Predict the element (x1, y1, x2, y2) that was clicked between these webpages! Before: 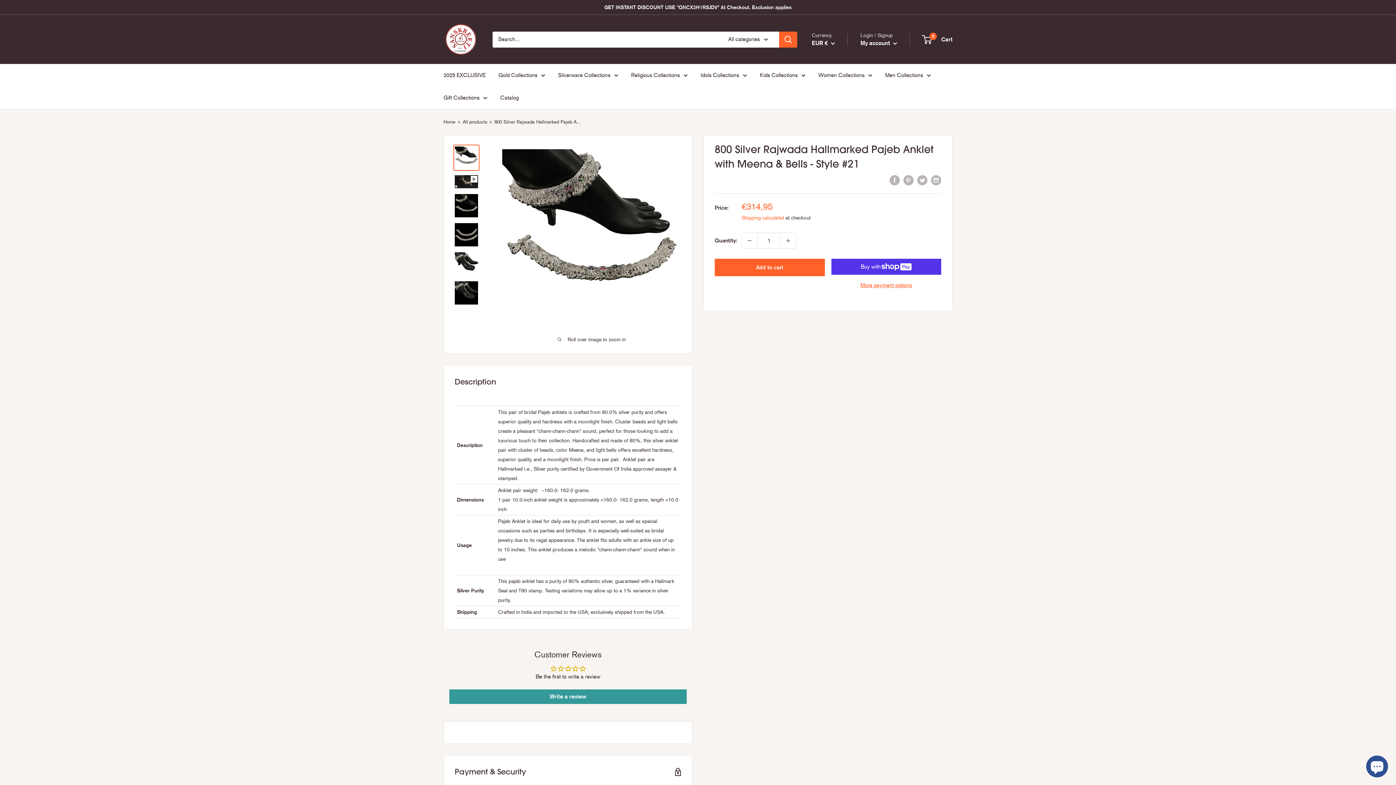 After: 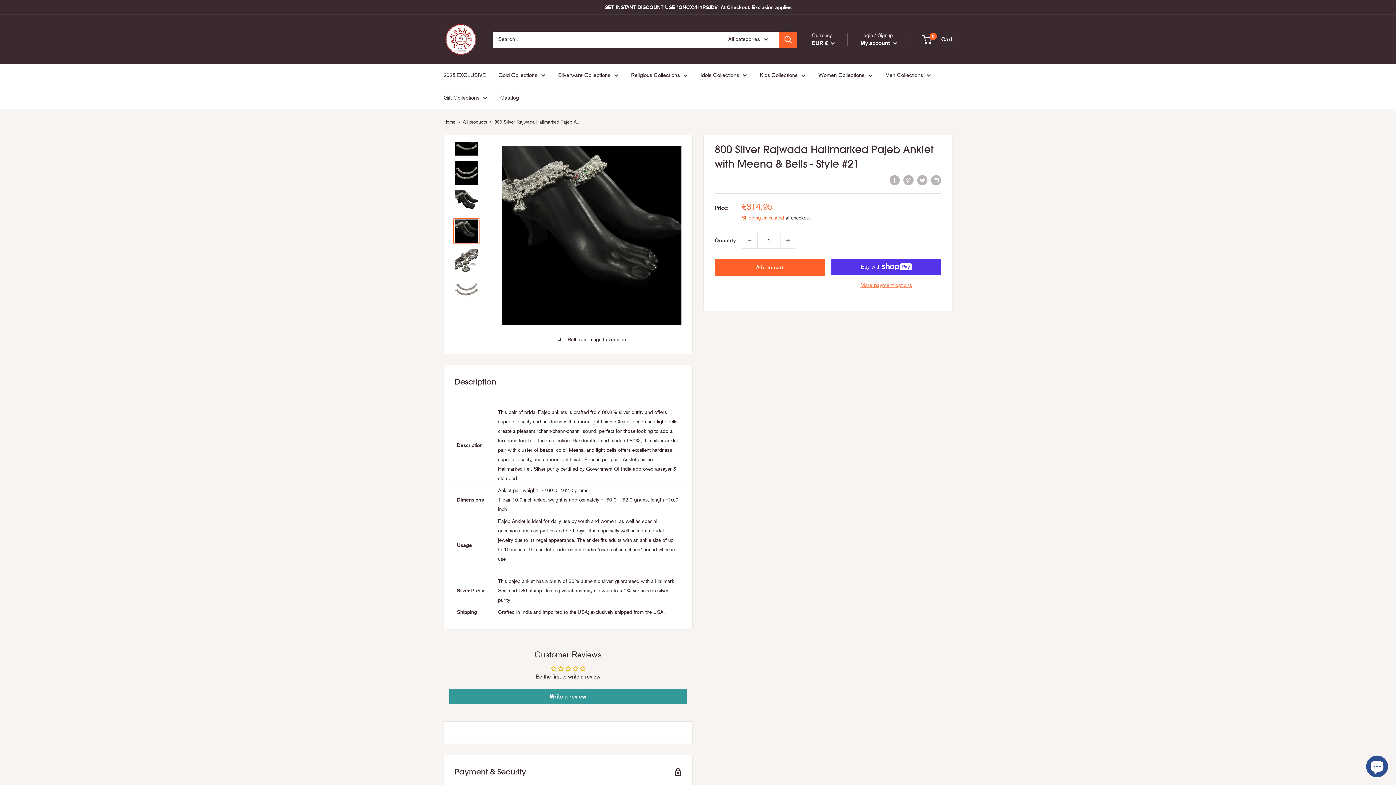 Action: bbox: (453, 280, 479, 306)